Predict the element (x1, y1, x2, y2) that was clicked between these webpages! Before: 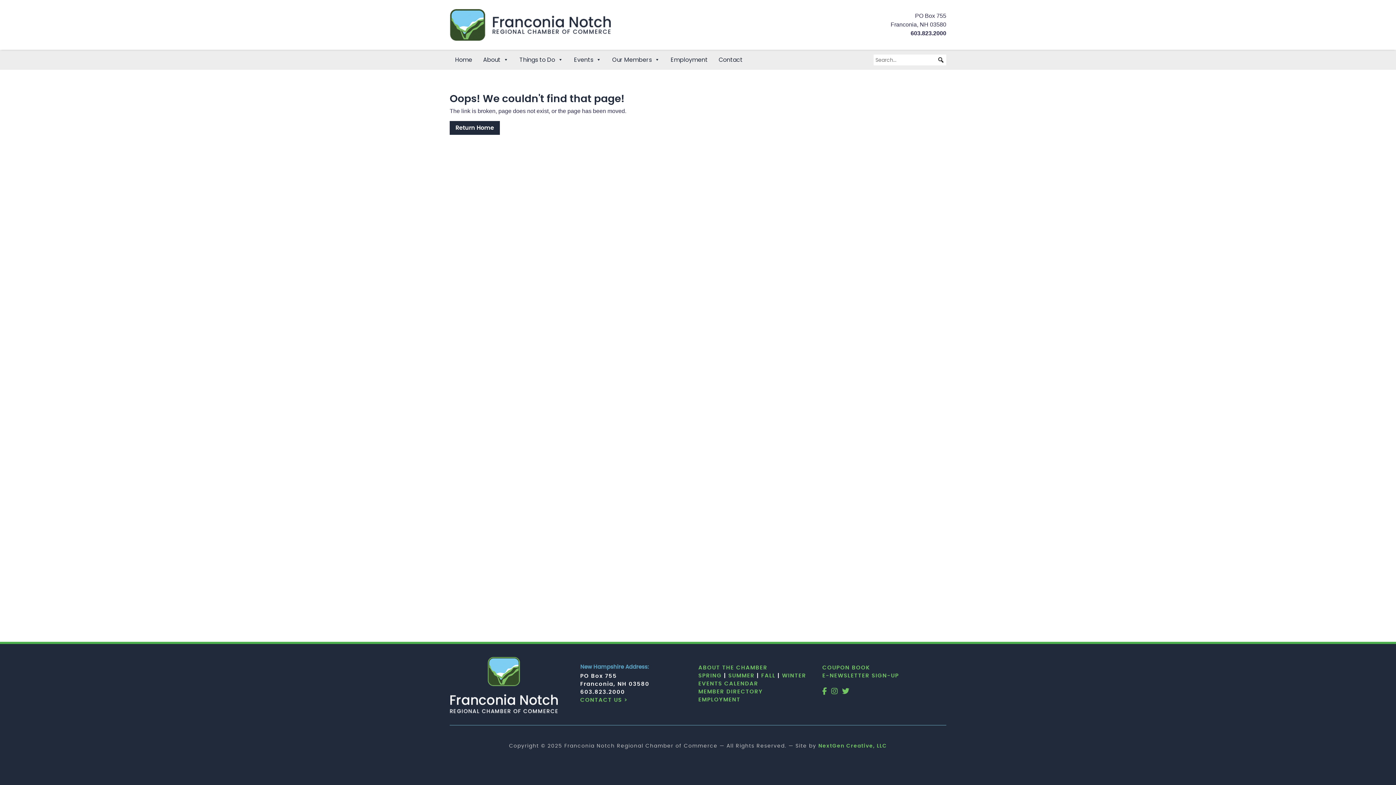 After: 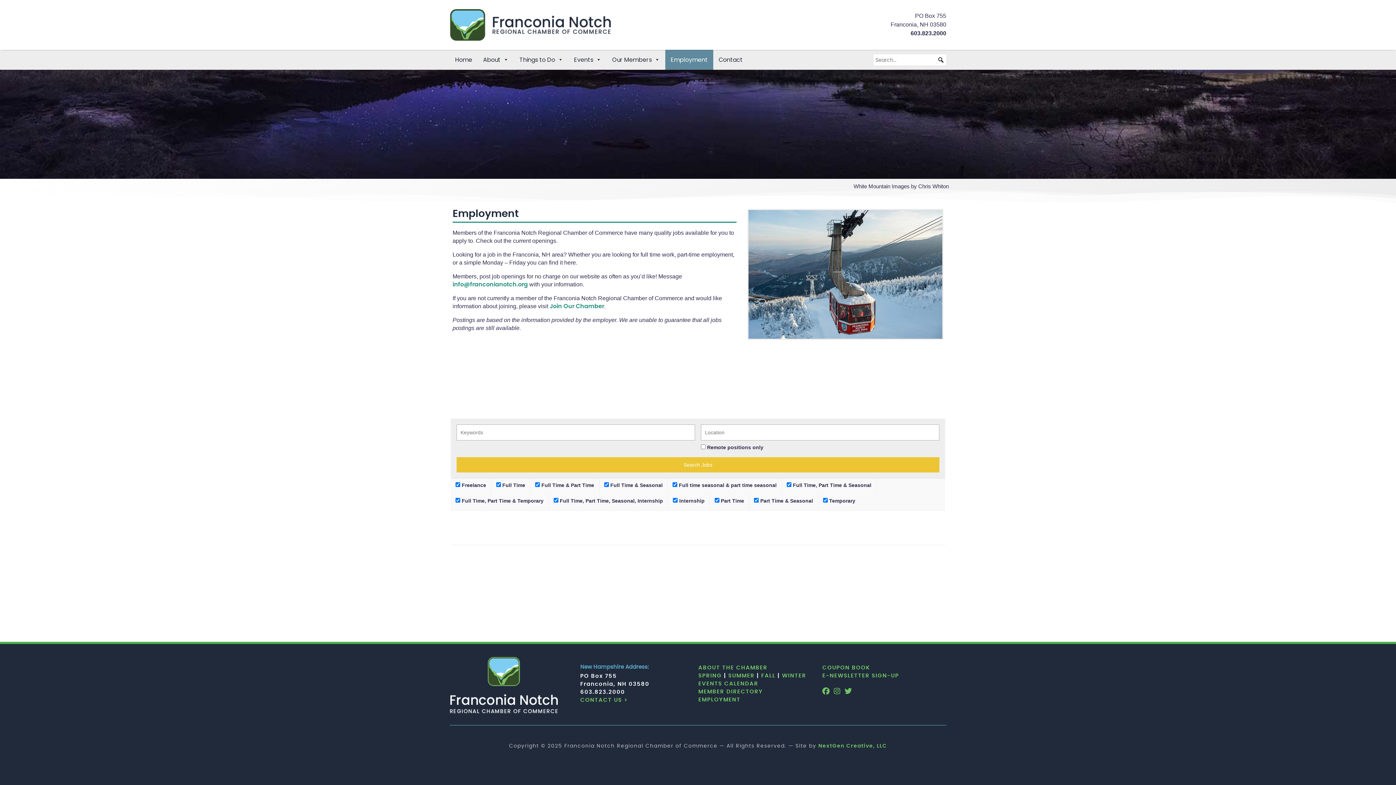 Action: bbox: (665, 49, 713, 69) label: Employment